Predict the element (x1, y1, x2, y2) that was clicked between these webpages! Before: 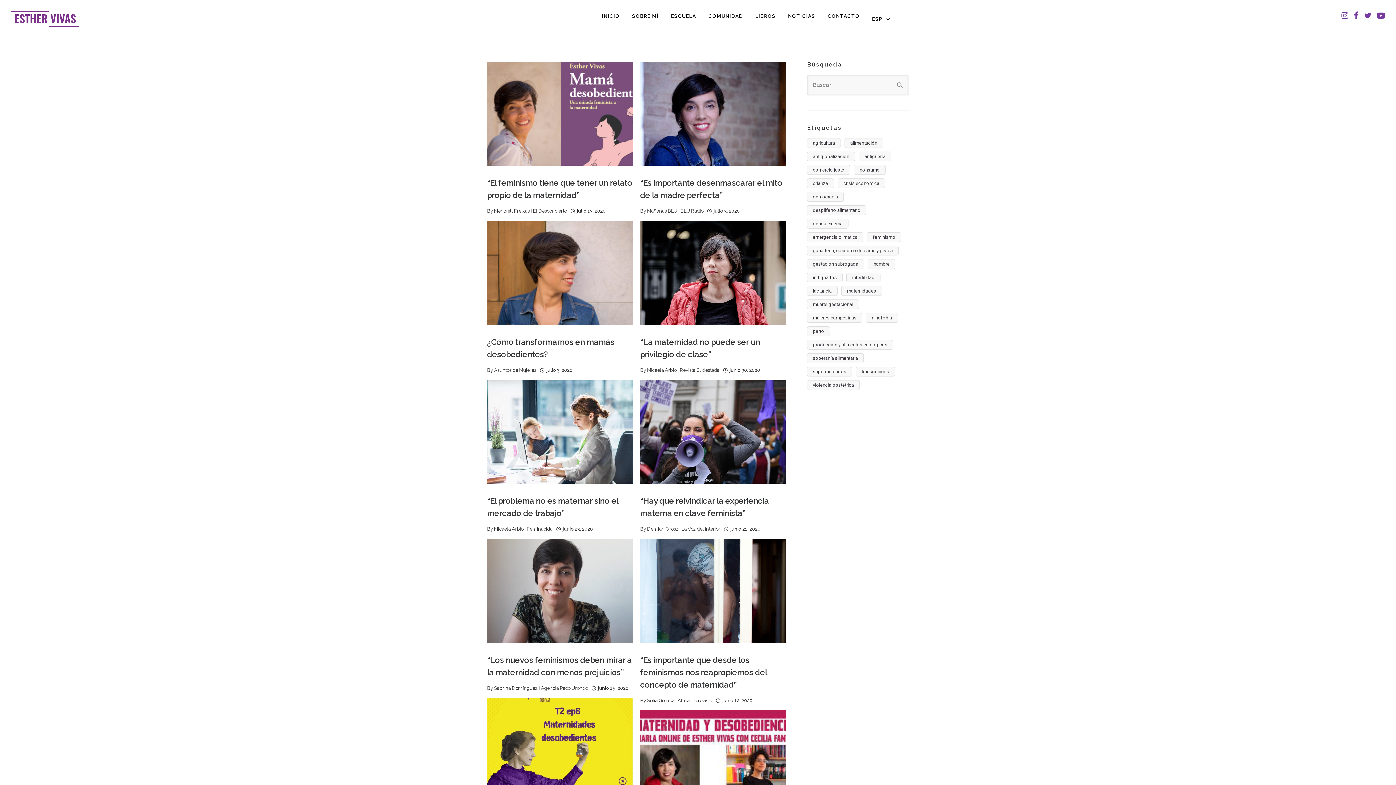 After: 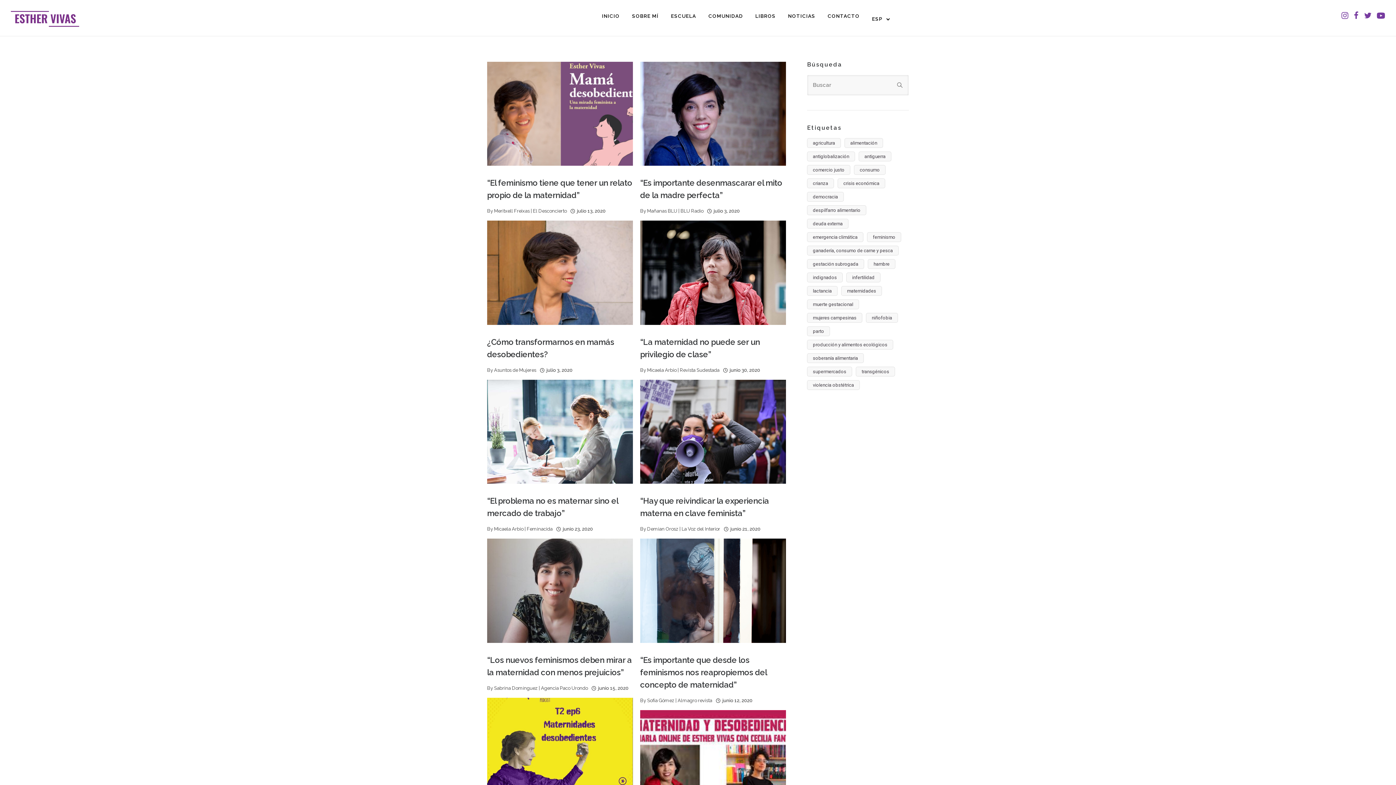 Action: label: Sabrina Domínguez | Agencia Paco Urondo bbox: (494, 685, 588, 691)